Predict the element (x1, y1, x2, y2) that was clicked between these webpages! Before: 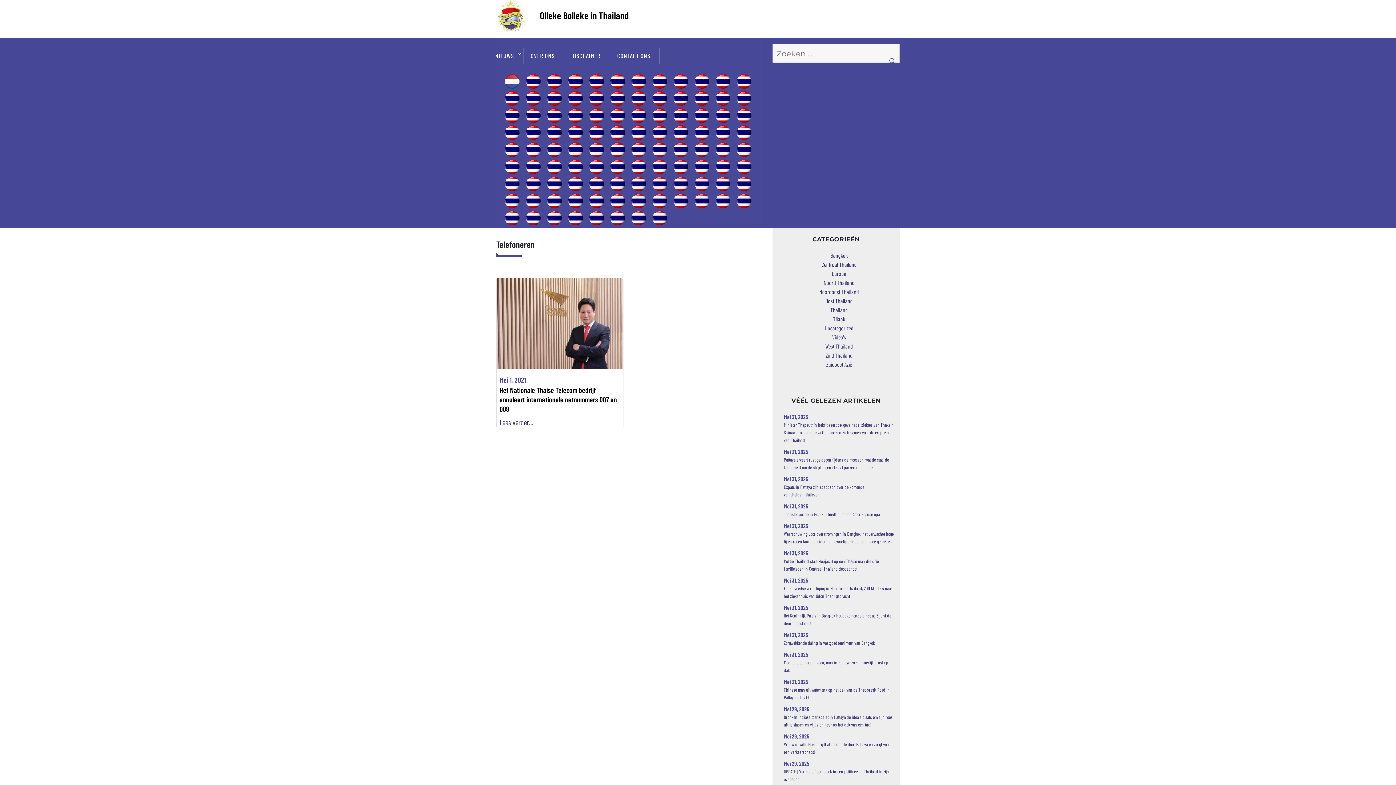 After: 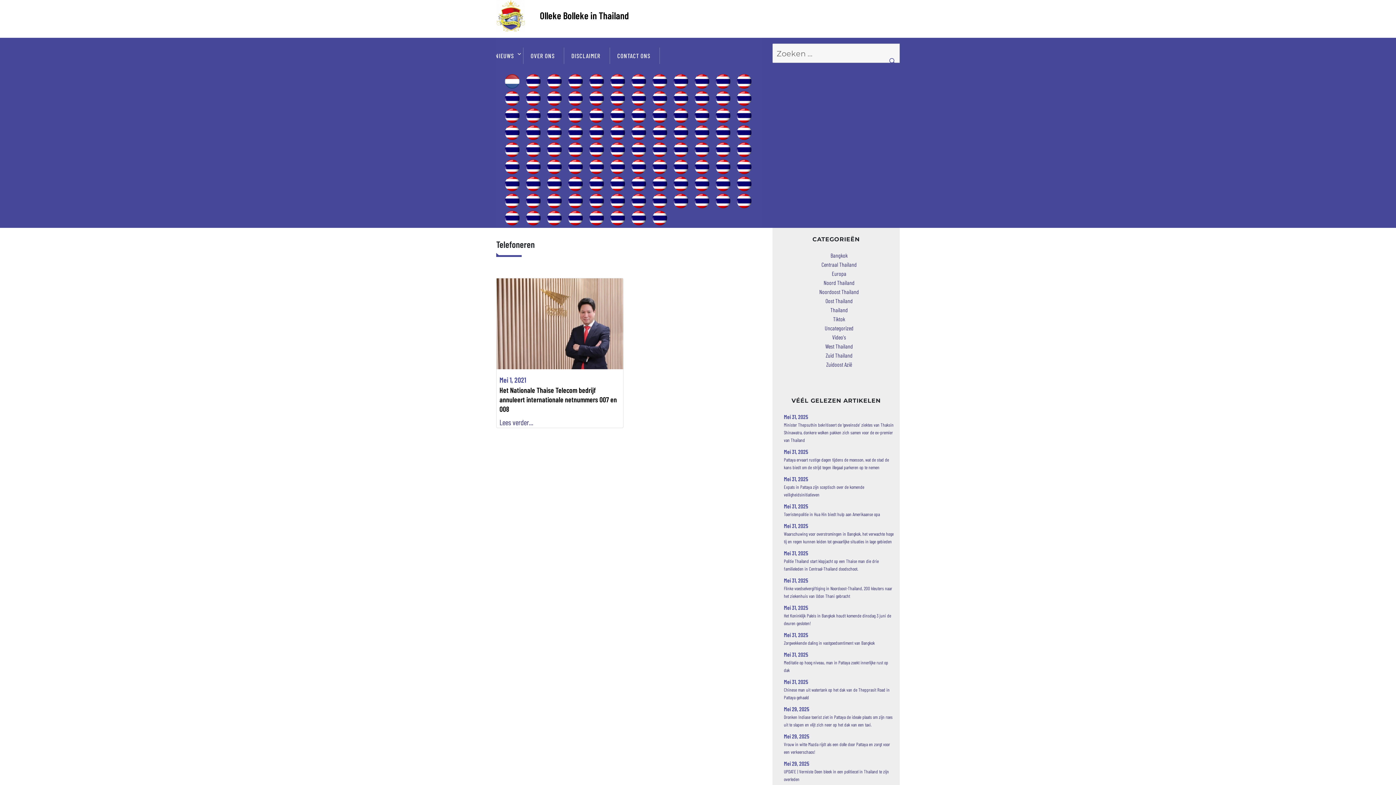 Action: bbox: (610, 125, 625, 139)